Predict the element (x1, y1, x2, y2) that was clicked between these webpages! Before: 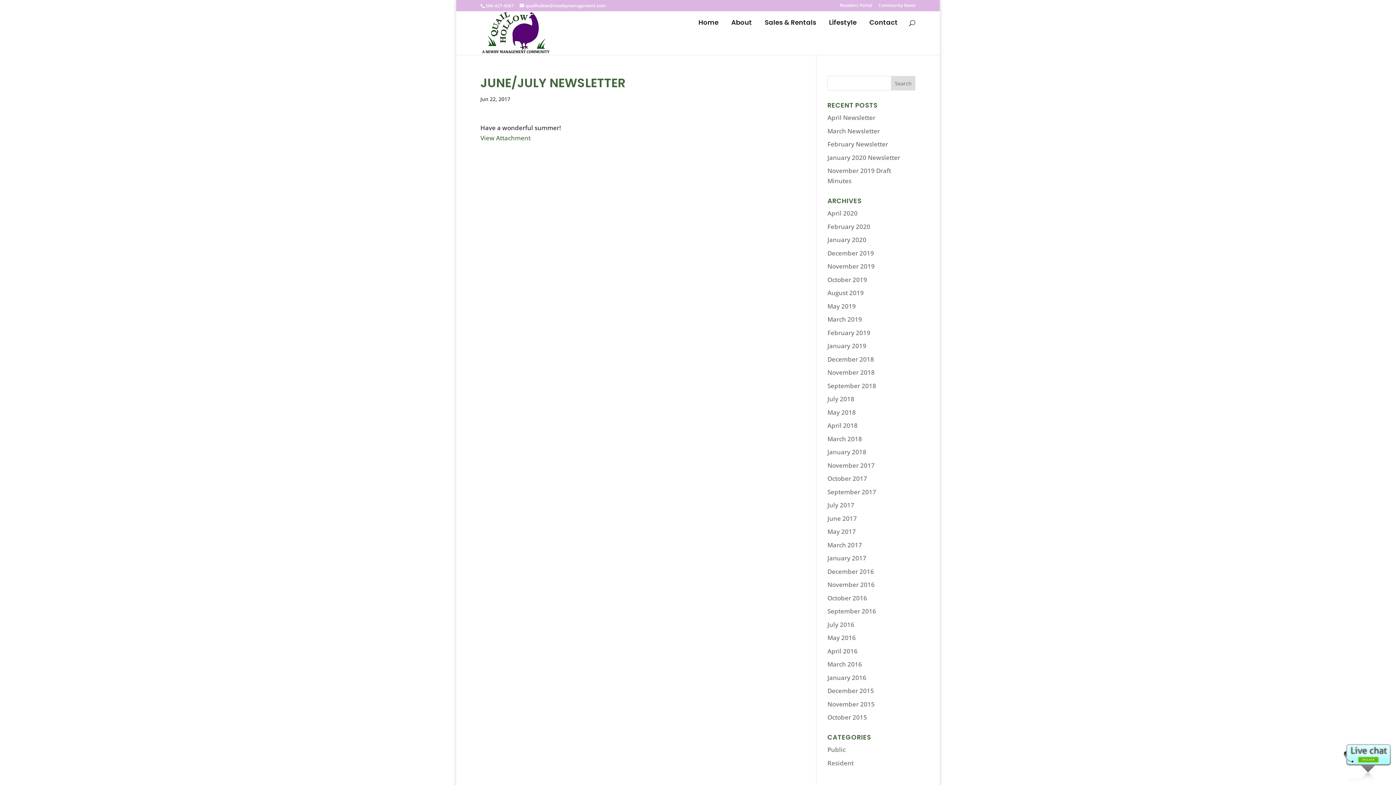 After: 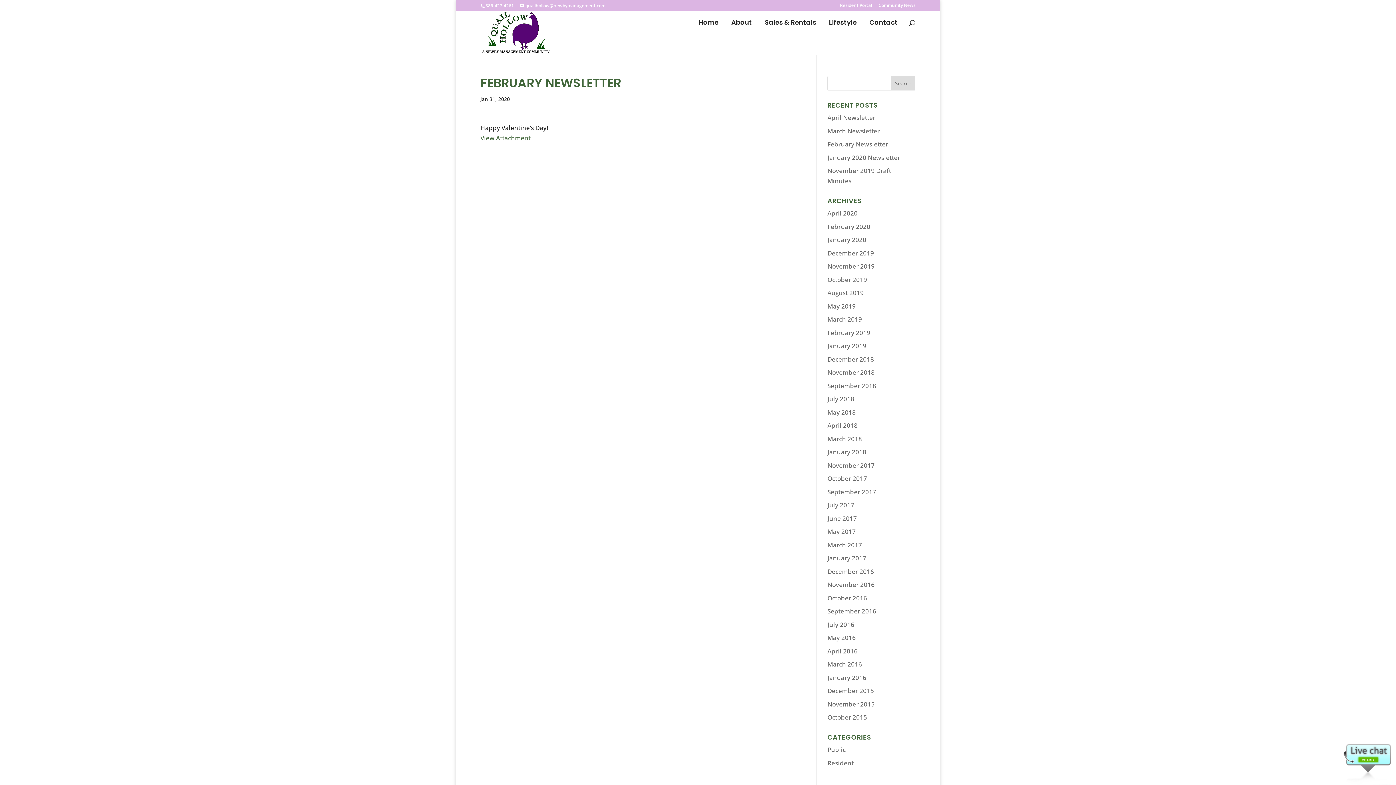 Action: label: February Newsletter bbox: (827, 140, 888, 148)